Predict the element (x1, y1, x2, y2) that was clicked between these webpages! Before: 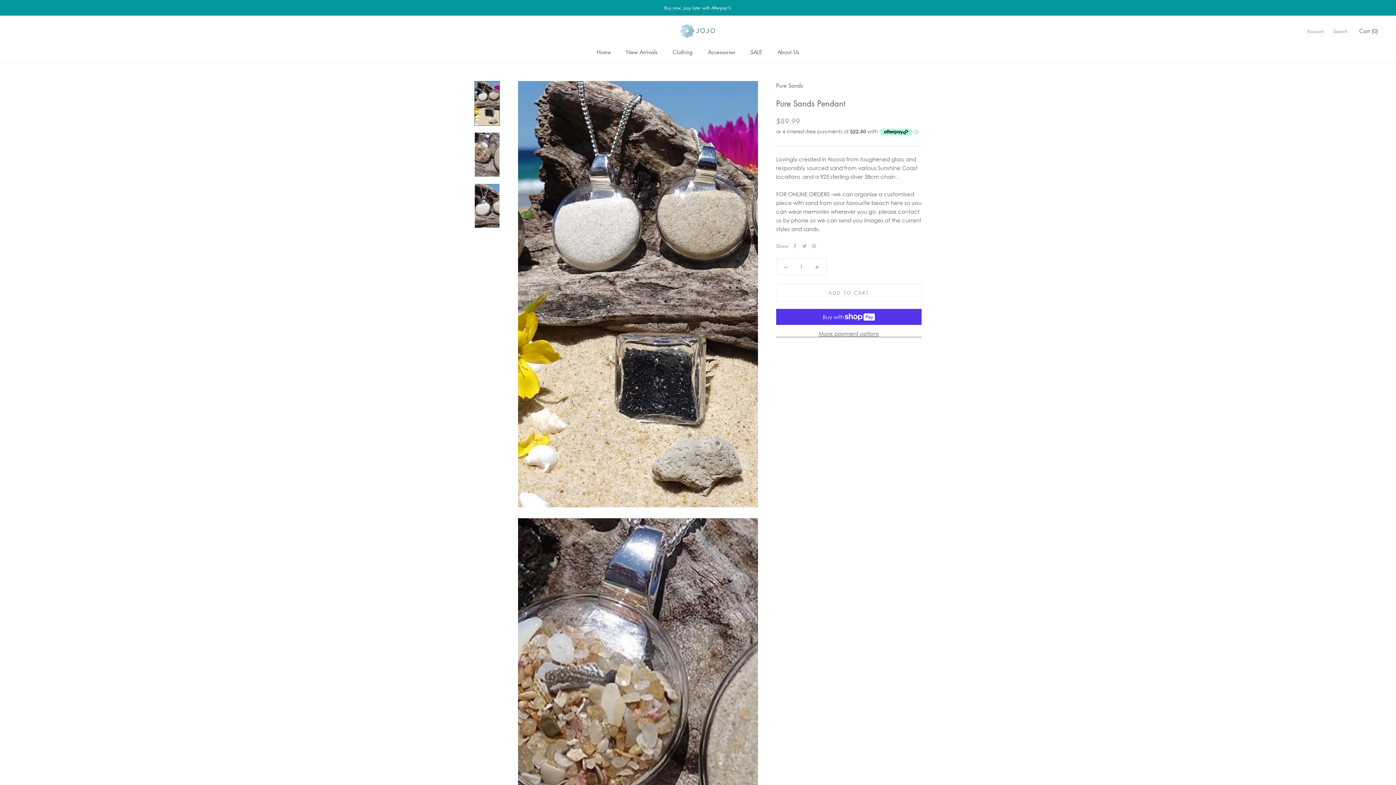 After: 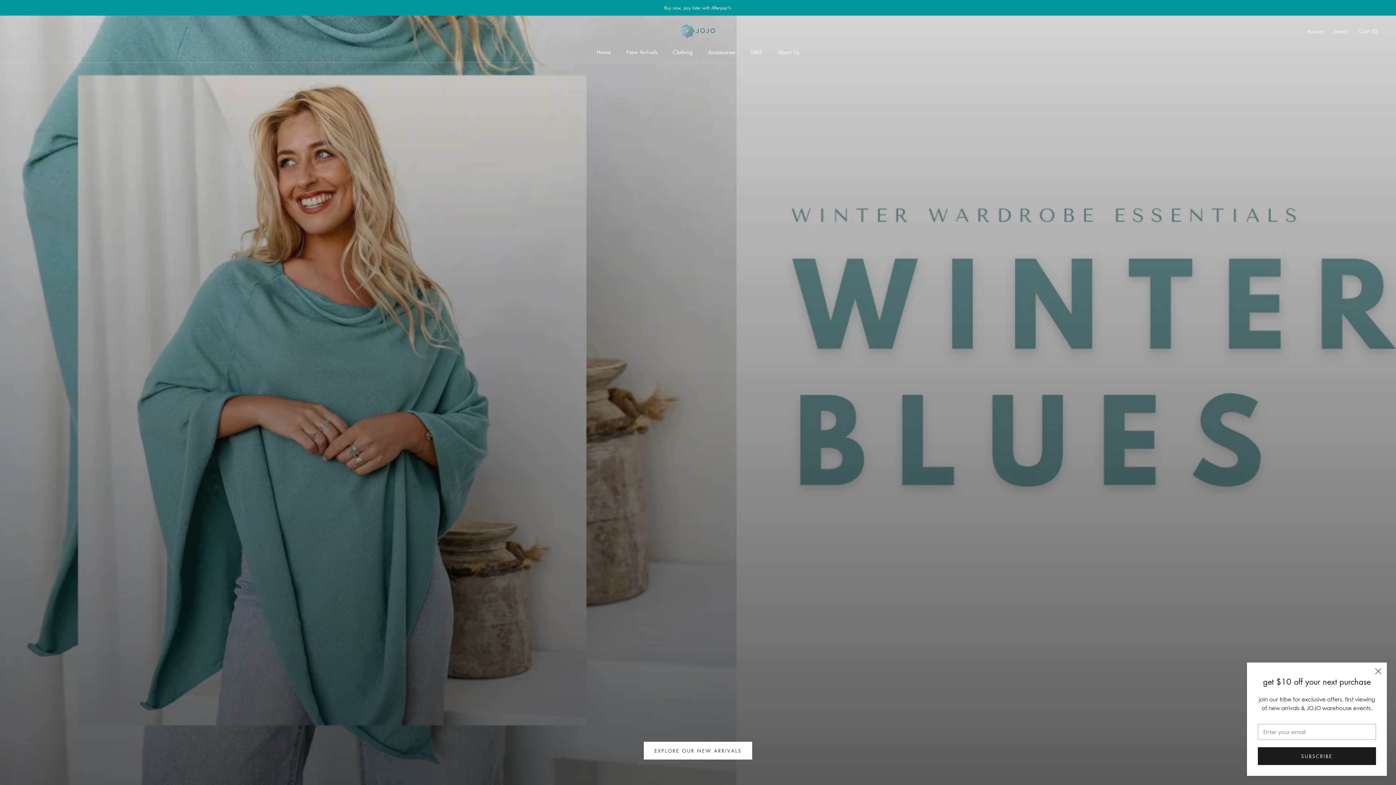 Action: bbox: (596, 48, 611, 55) label: Home
Home